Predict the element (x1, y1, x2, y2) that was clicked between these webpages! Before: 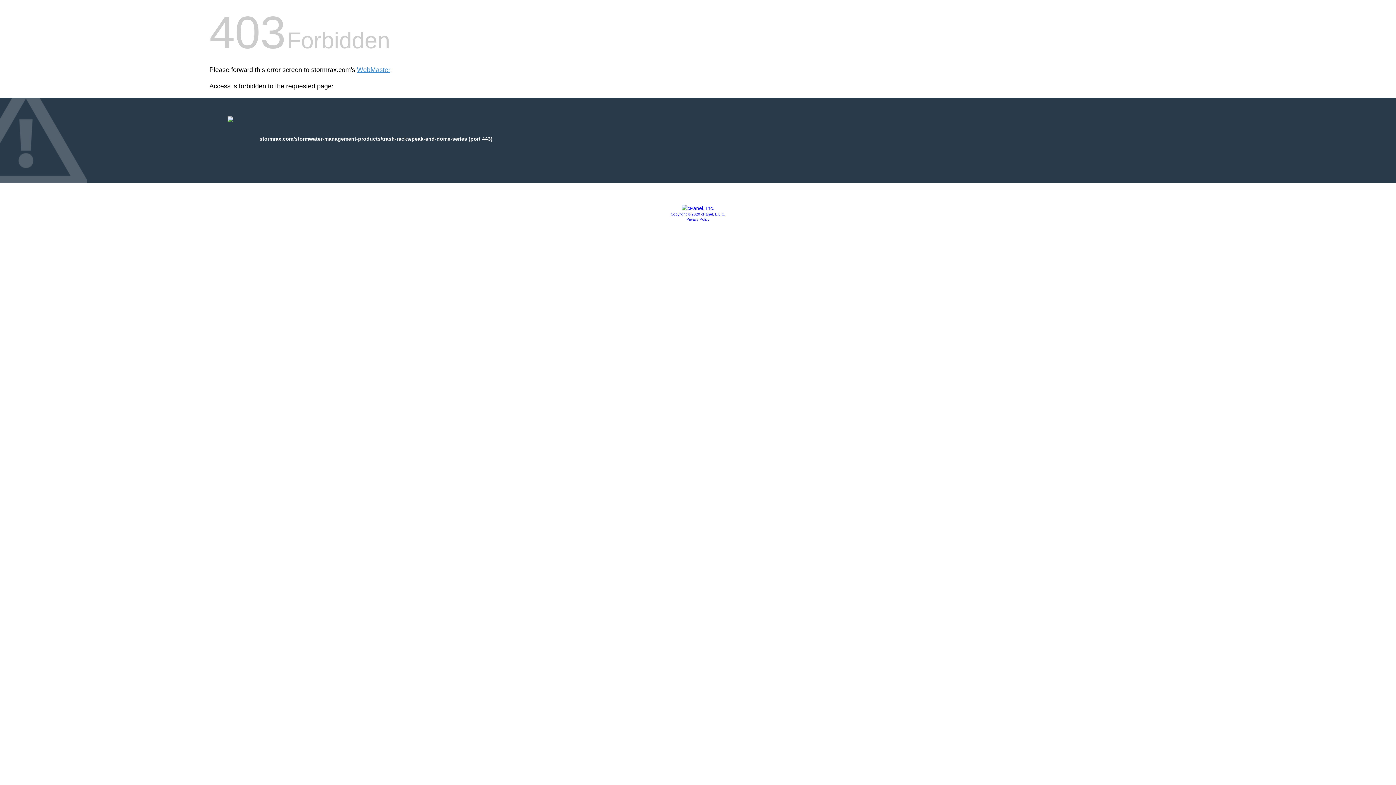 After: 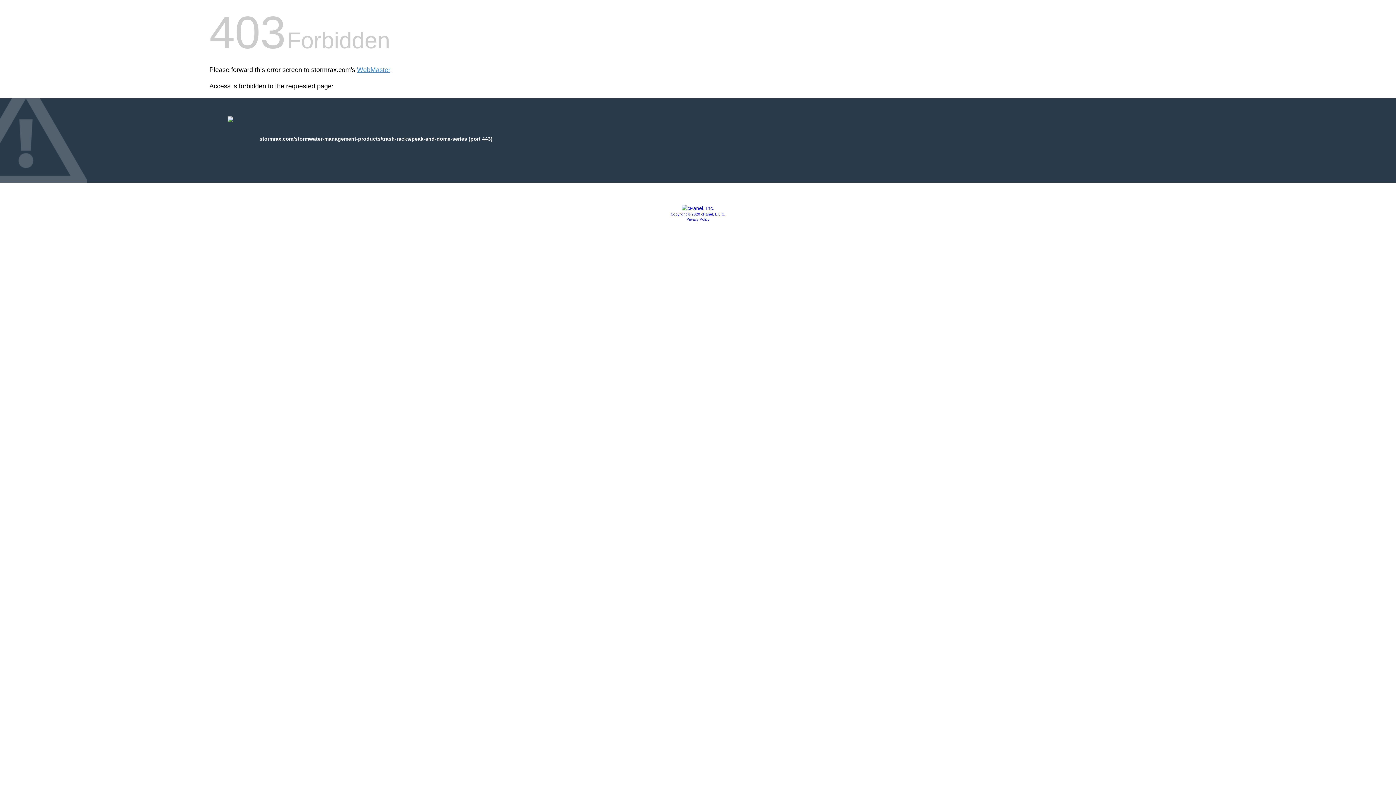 Action: bbox: (681, 205, 714, 211)